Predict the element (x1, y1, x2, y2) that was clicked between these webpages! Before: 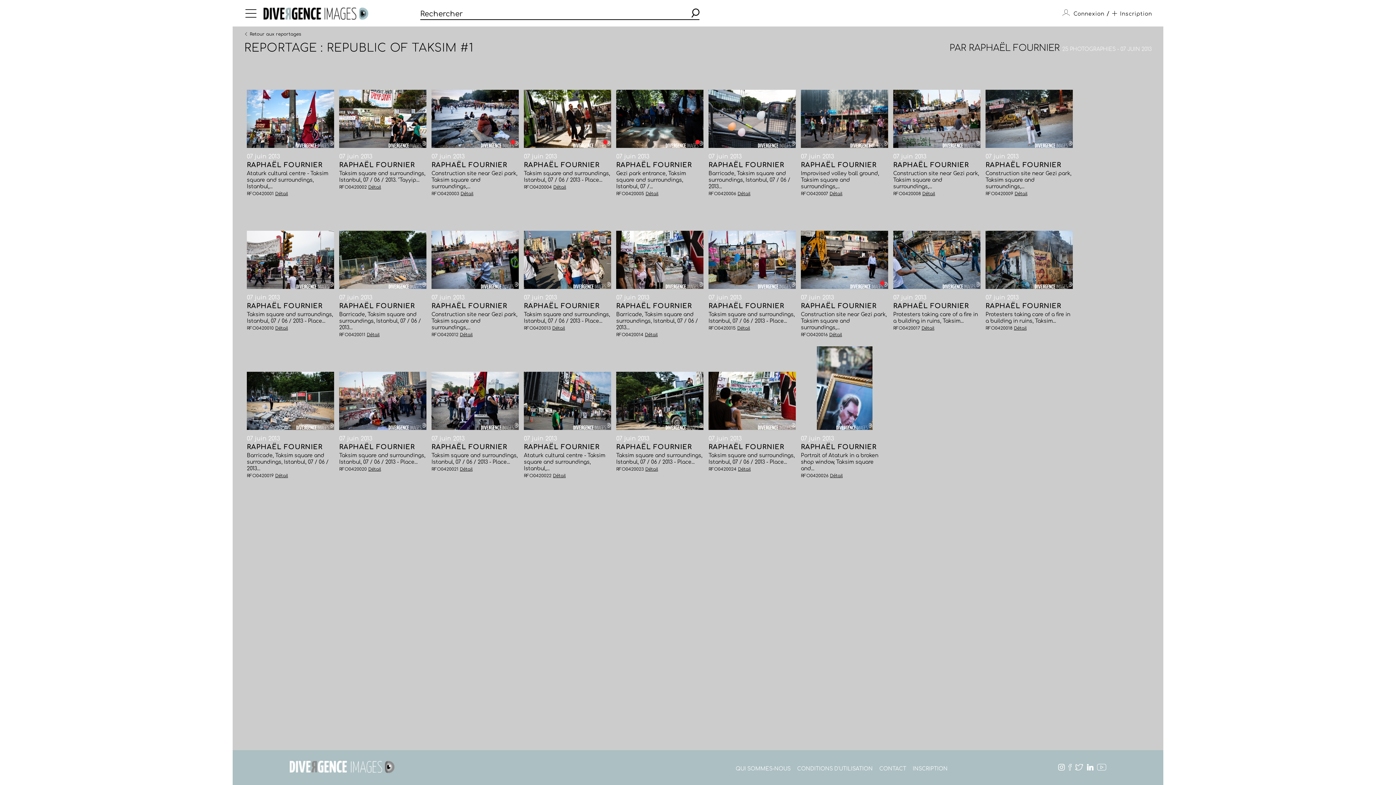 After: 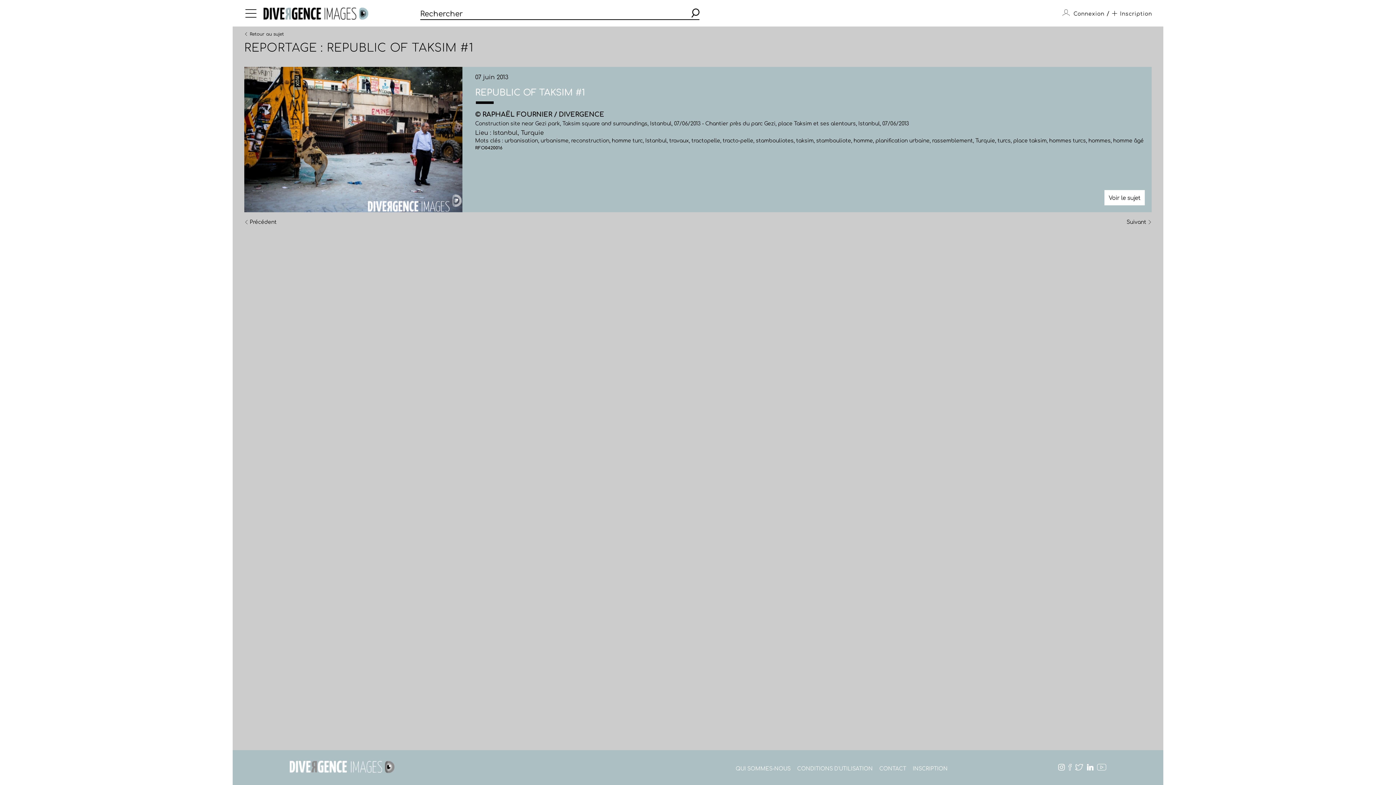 Action: bbox: (829, 332, 842, 337) label: Détail